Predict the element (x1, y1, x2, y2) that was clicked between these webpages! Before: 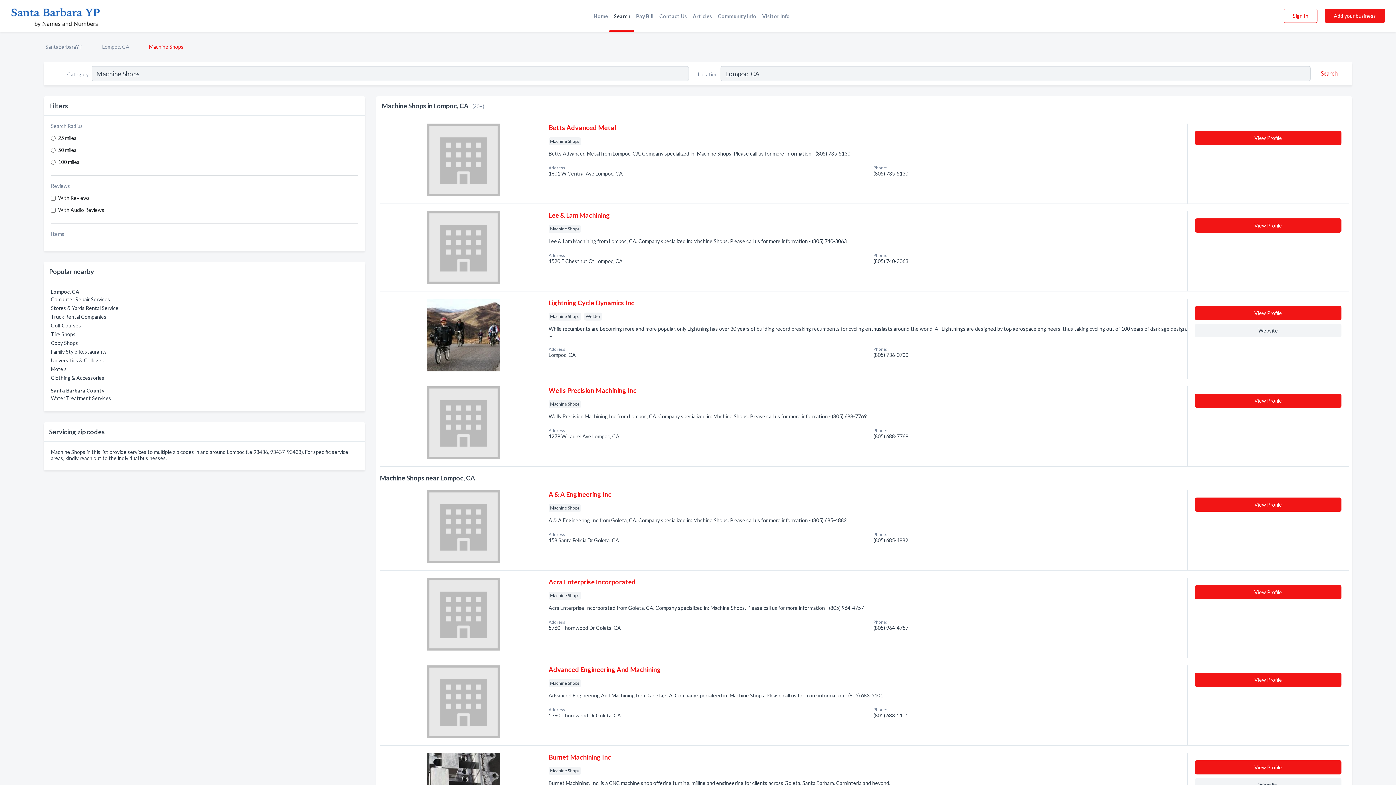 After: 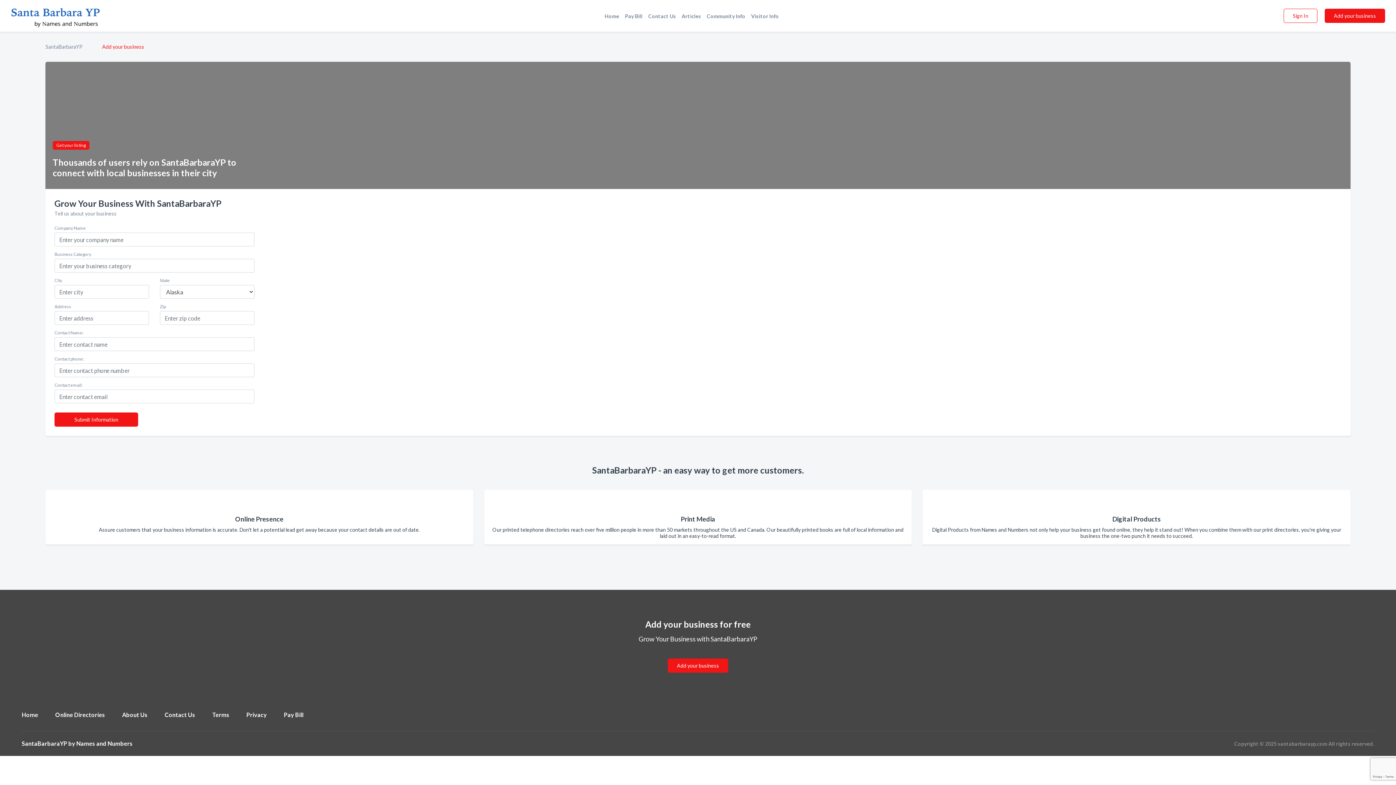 Action: label: Add your business bbox: (1325, 8, 1385, 22)